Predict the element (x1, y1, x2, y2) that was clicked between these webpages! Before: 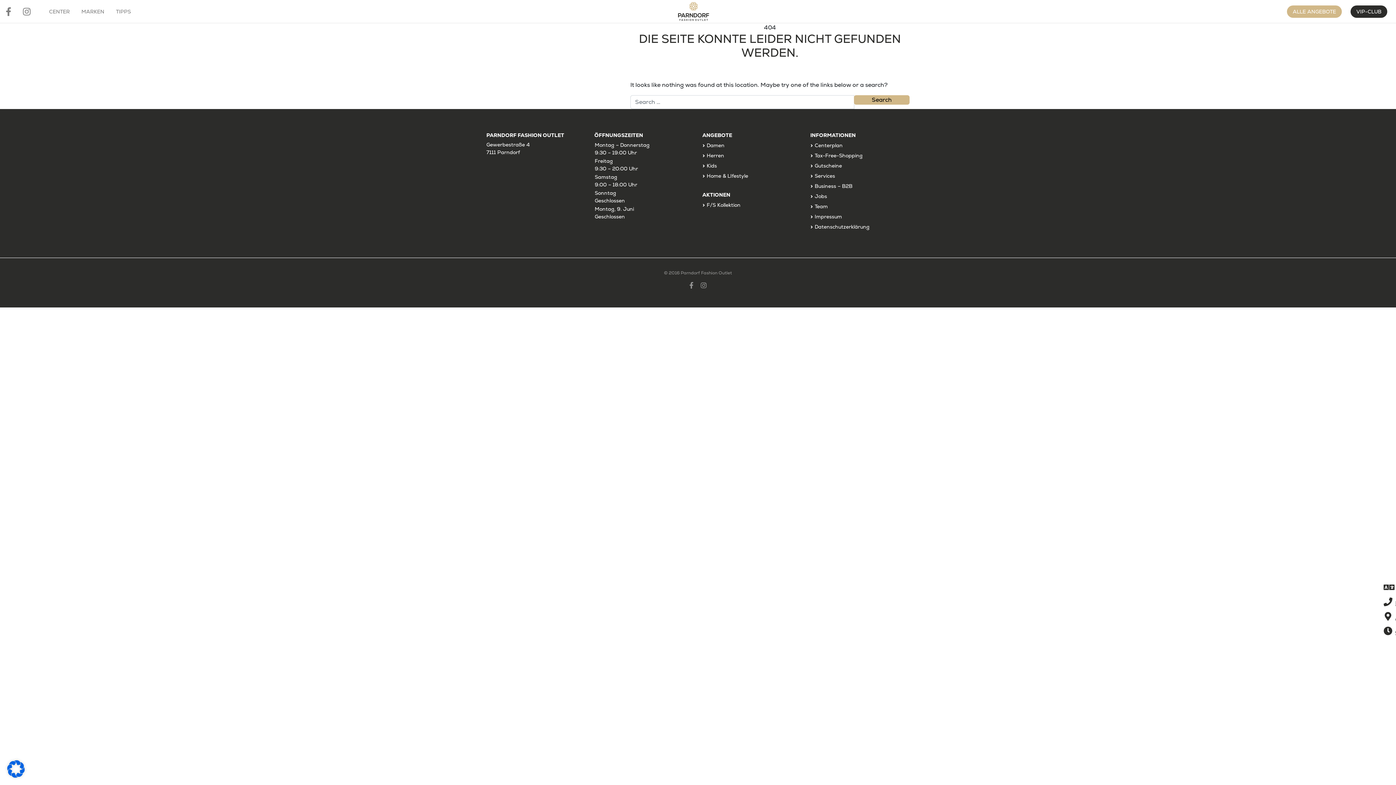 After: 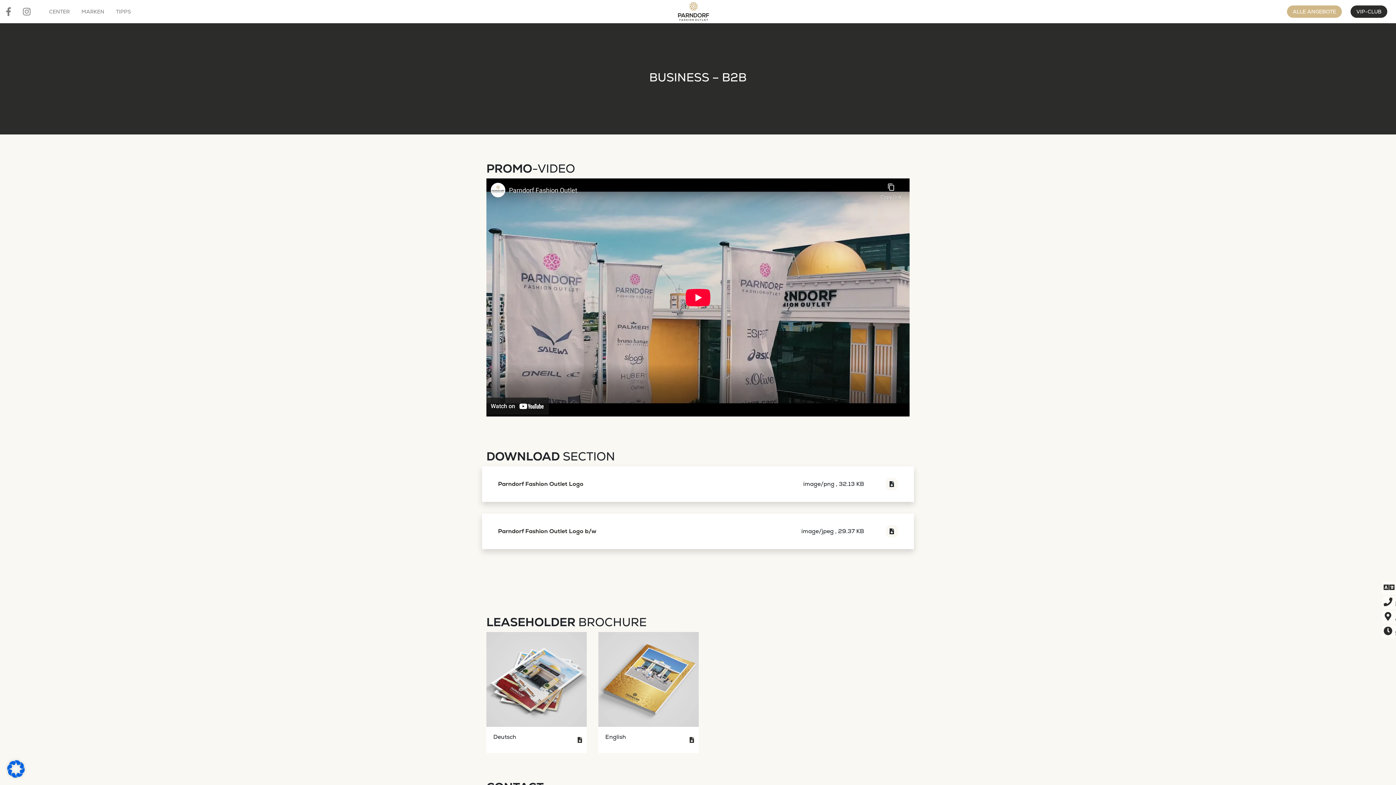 Action: bbox: (814, 182, 852, 189) label: Business – B2B